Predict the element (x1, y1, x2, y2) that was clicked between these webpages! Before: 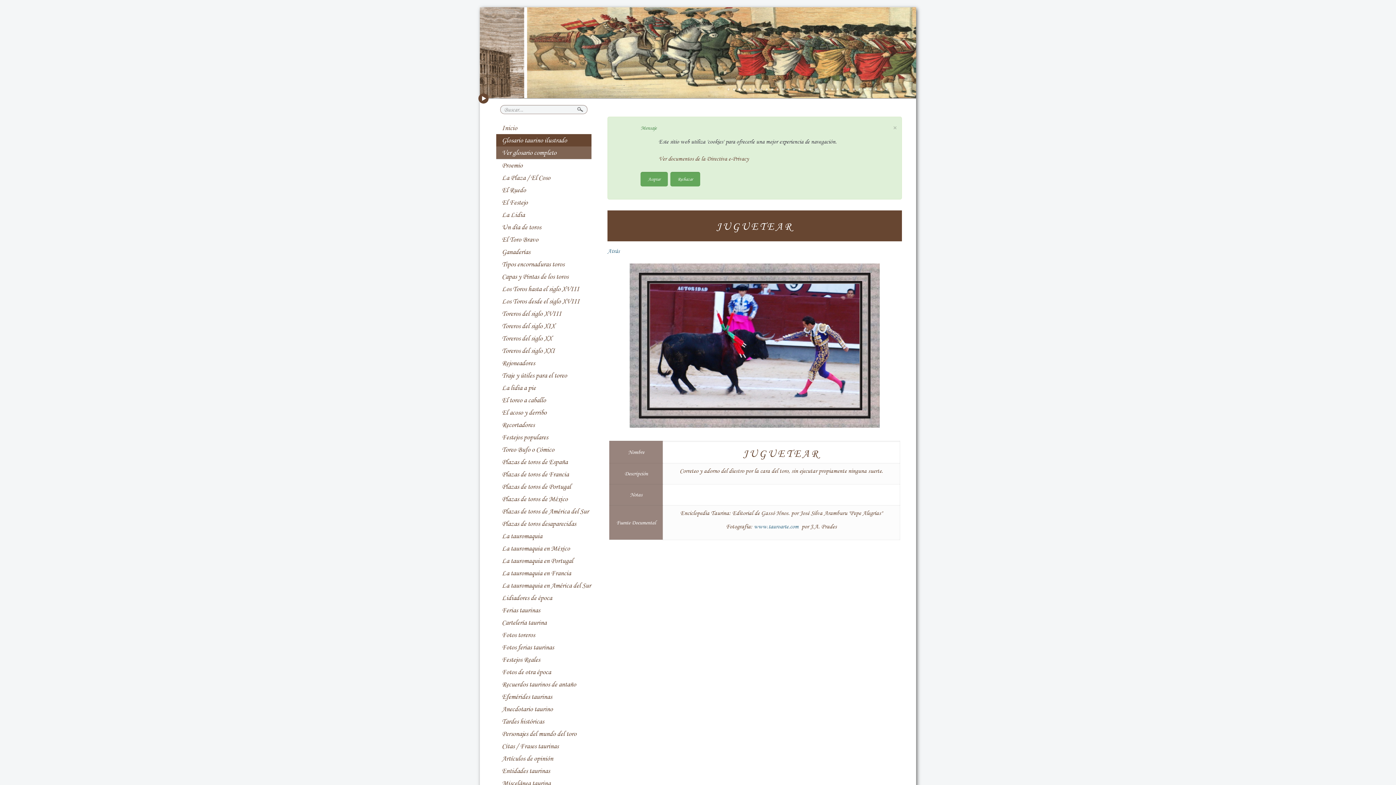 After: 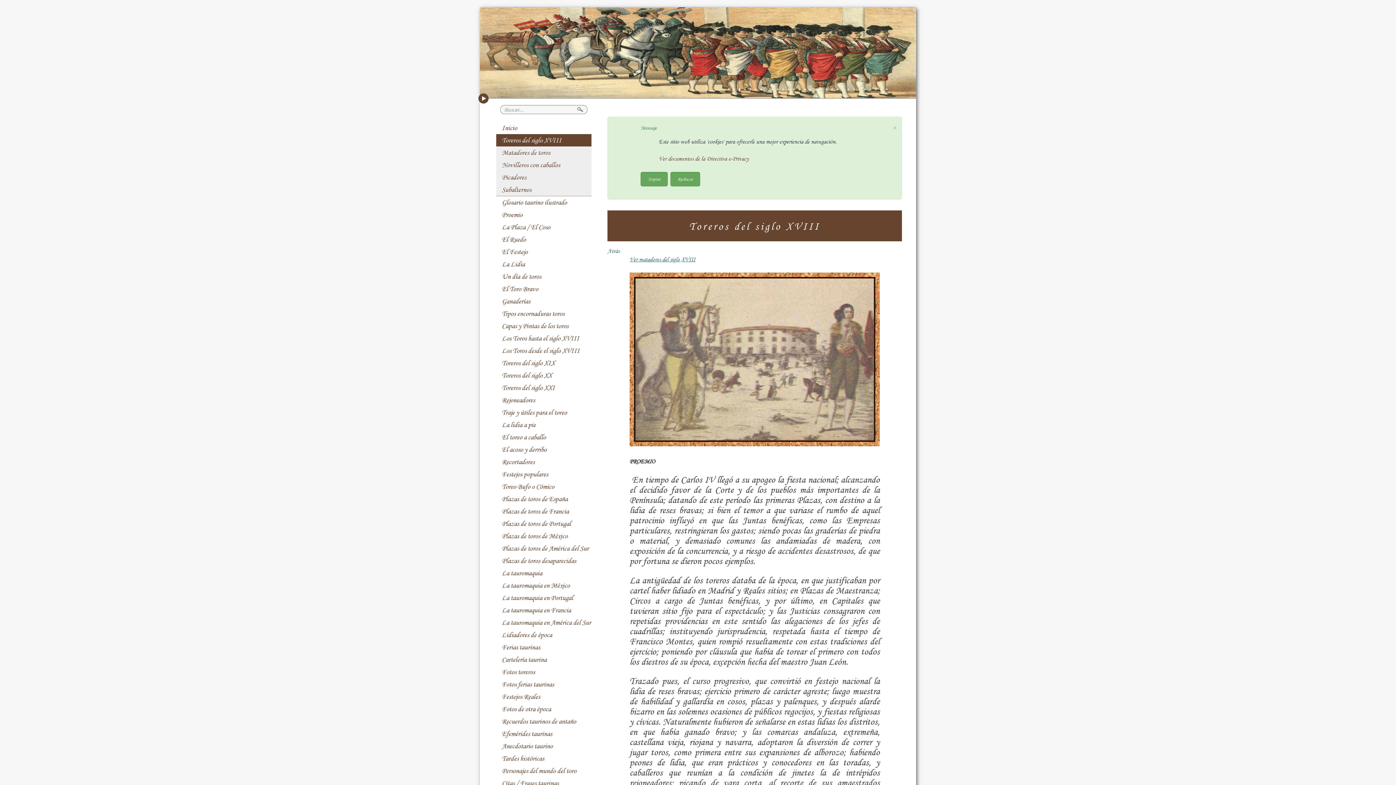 Action: bbox: (496, 307, 591, 320) label: Toreros del siglo XVIII